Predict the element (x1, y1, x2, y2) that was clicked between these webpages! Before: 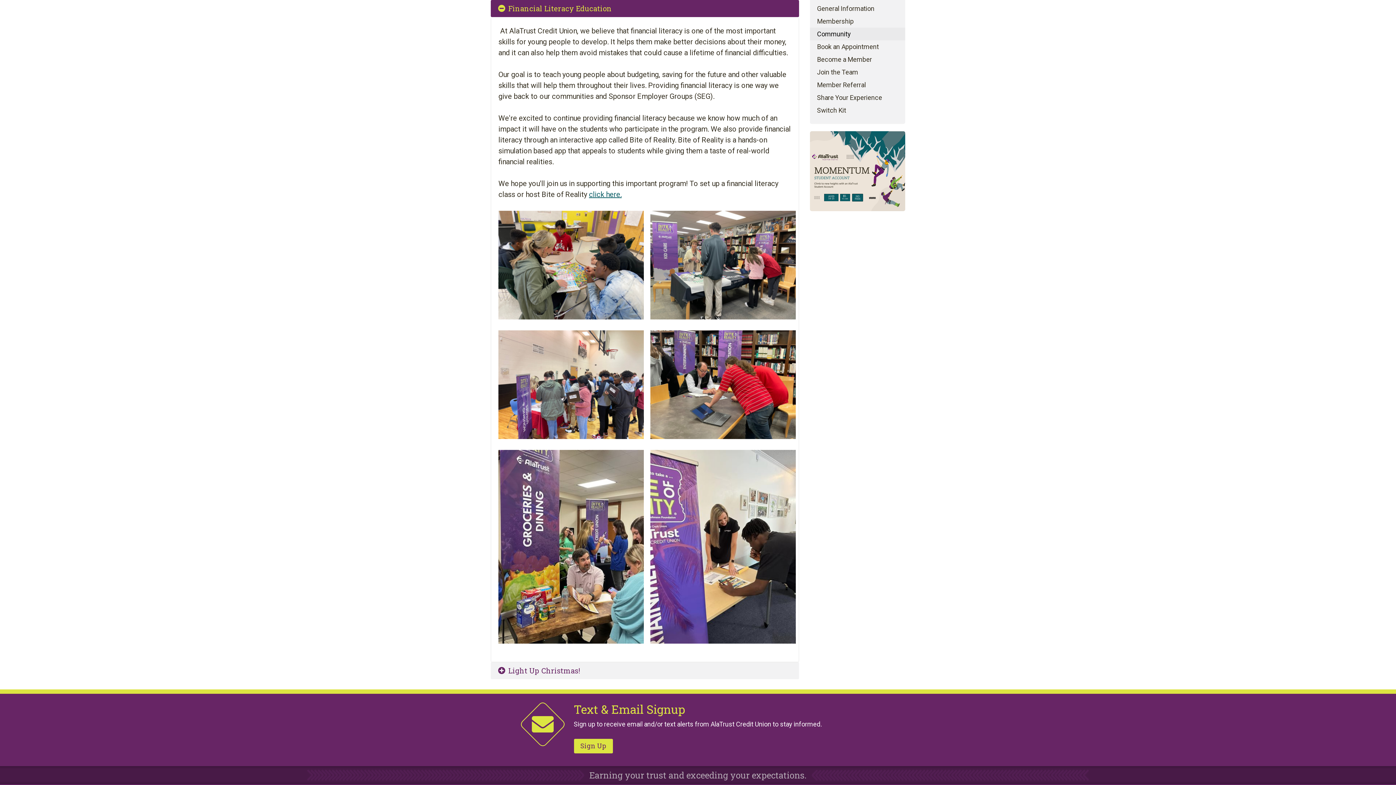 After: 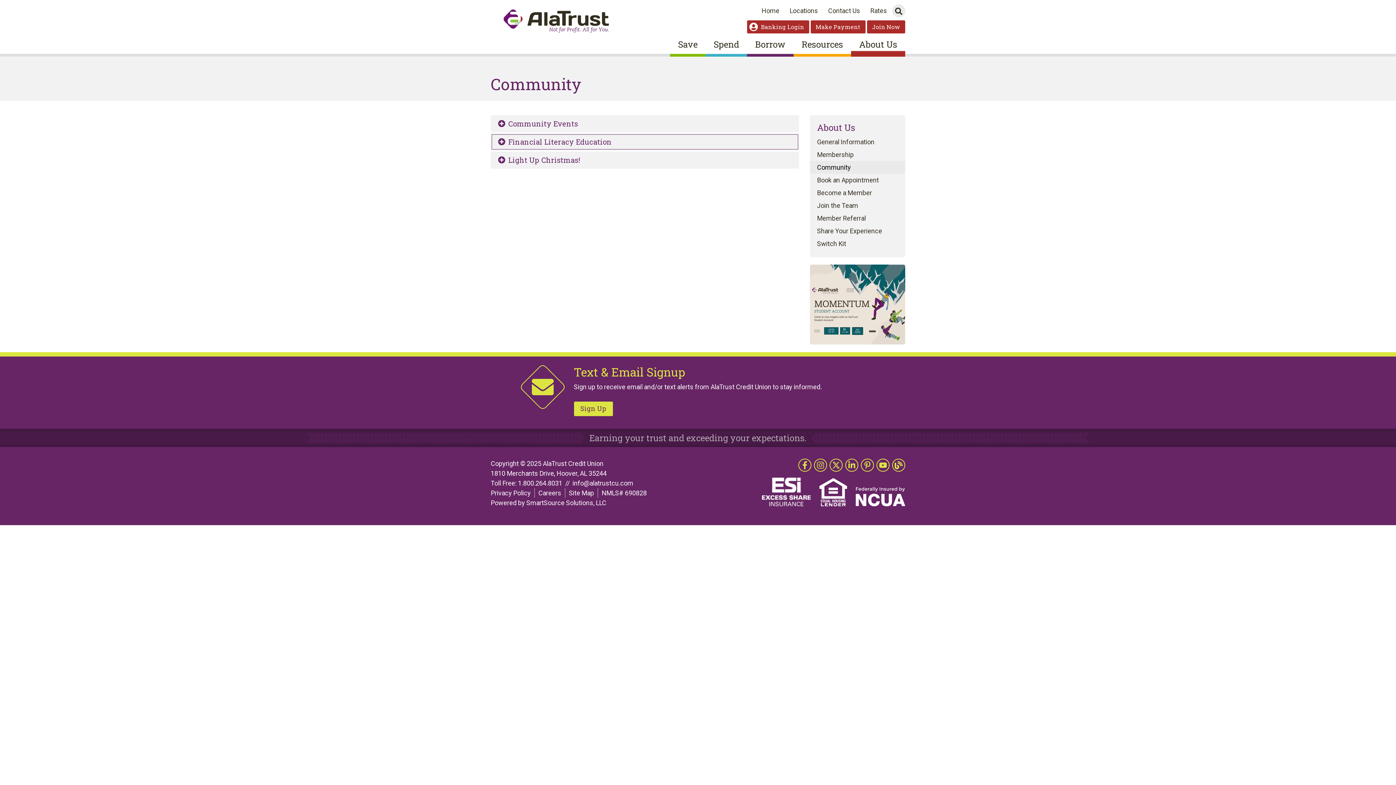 Action: bbox: (490, 0, 799, 17) label: Financial Literacy Education